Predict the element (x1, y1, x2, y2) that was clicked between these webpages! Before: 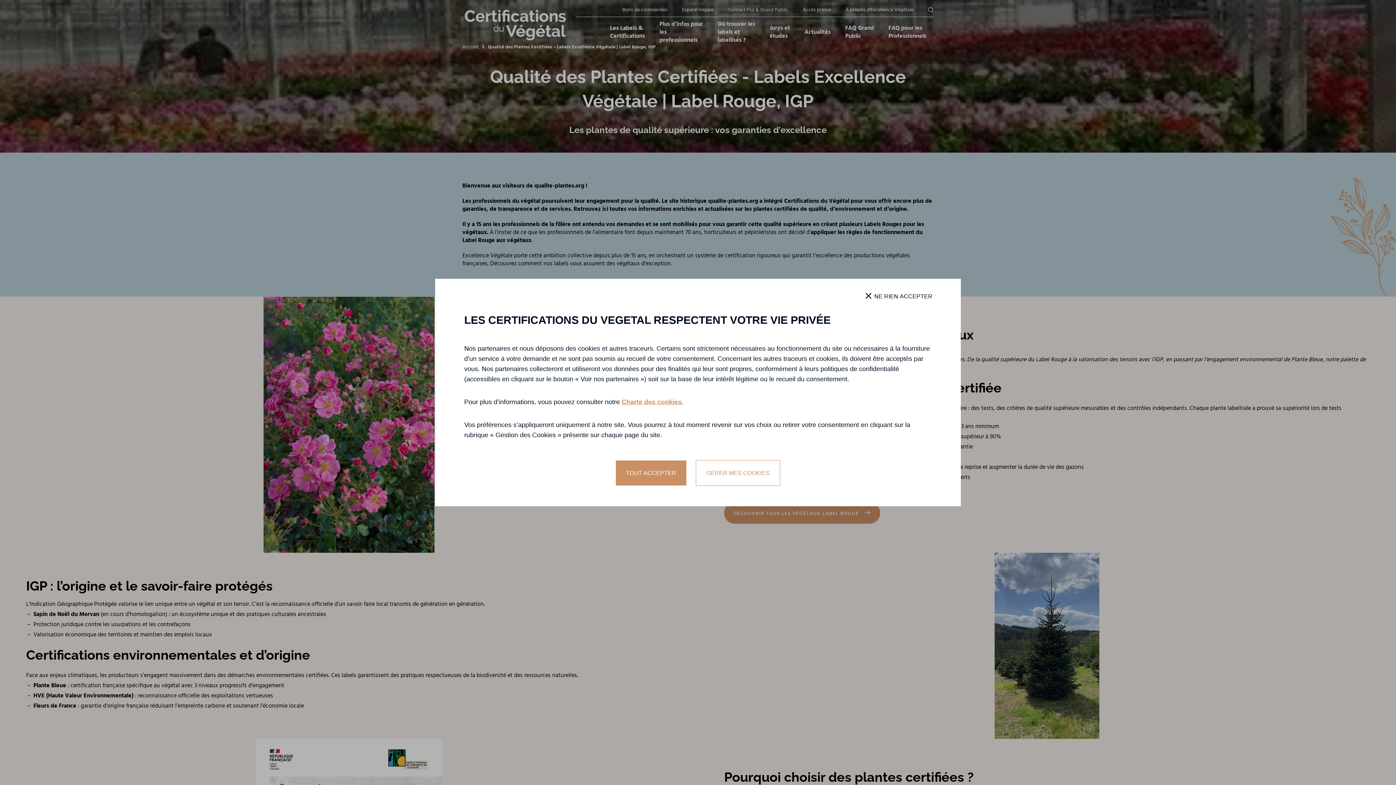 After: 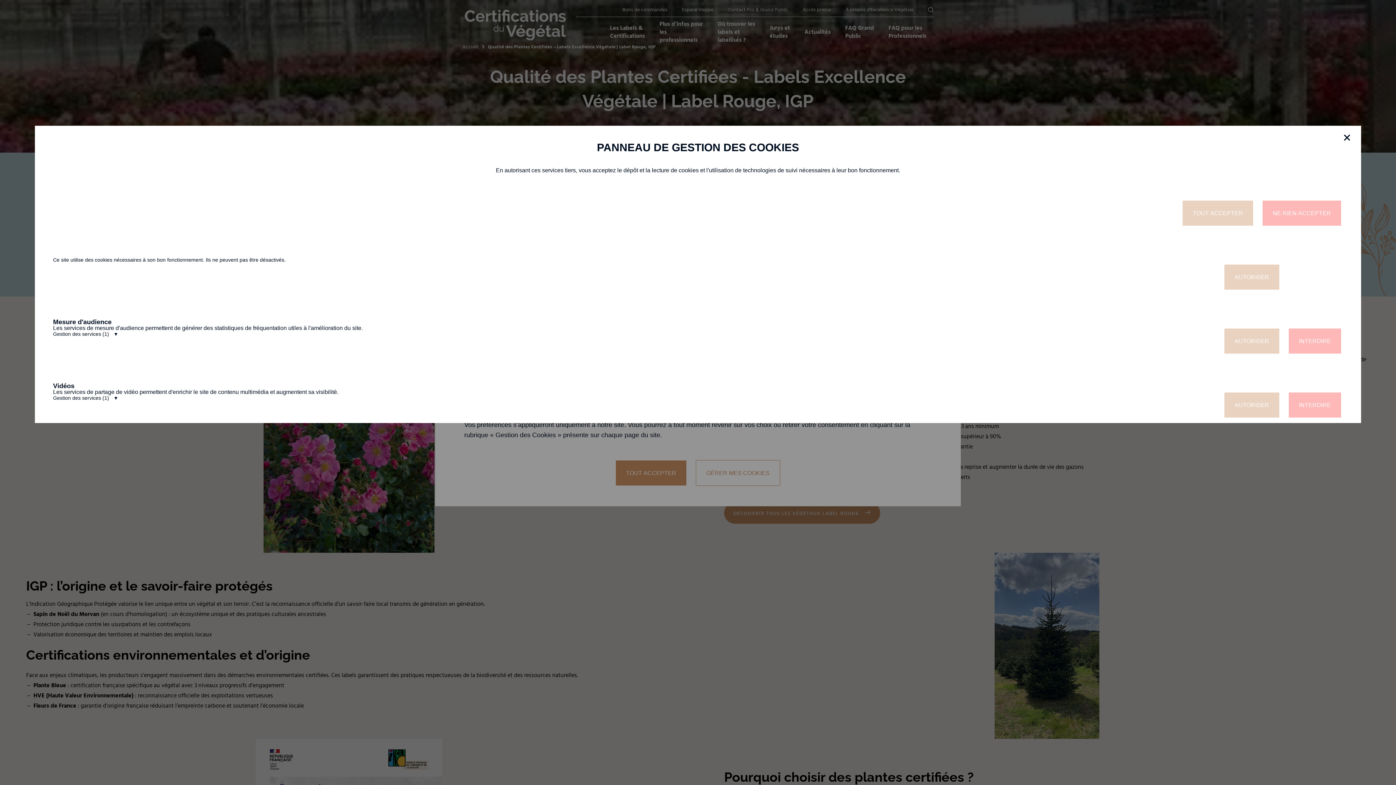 Action: bbox: (696, 460, 780, 486) label: Gérer mes cookies (fenêtre modale)